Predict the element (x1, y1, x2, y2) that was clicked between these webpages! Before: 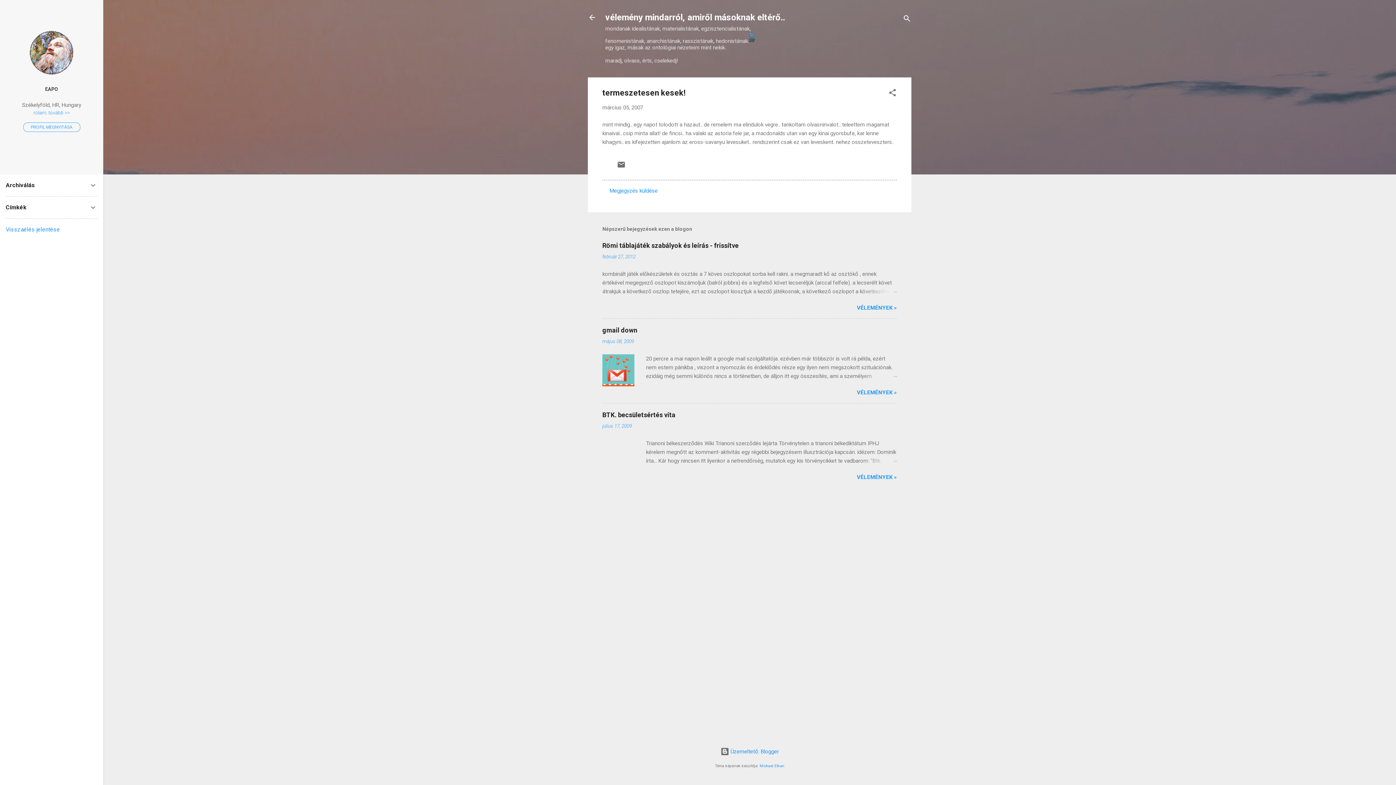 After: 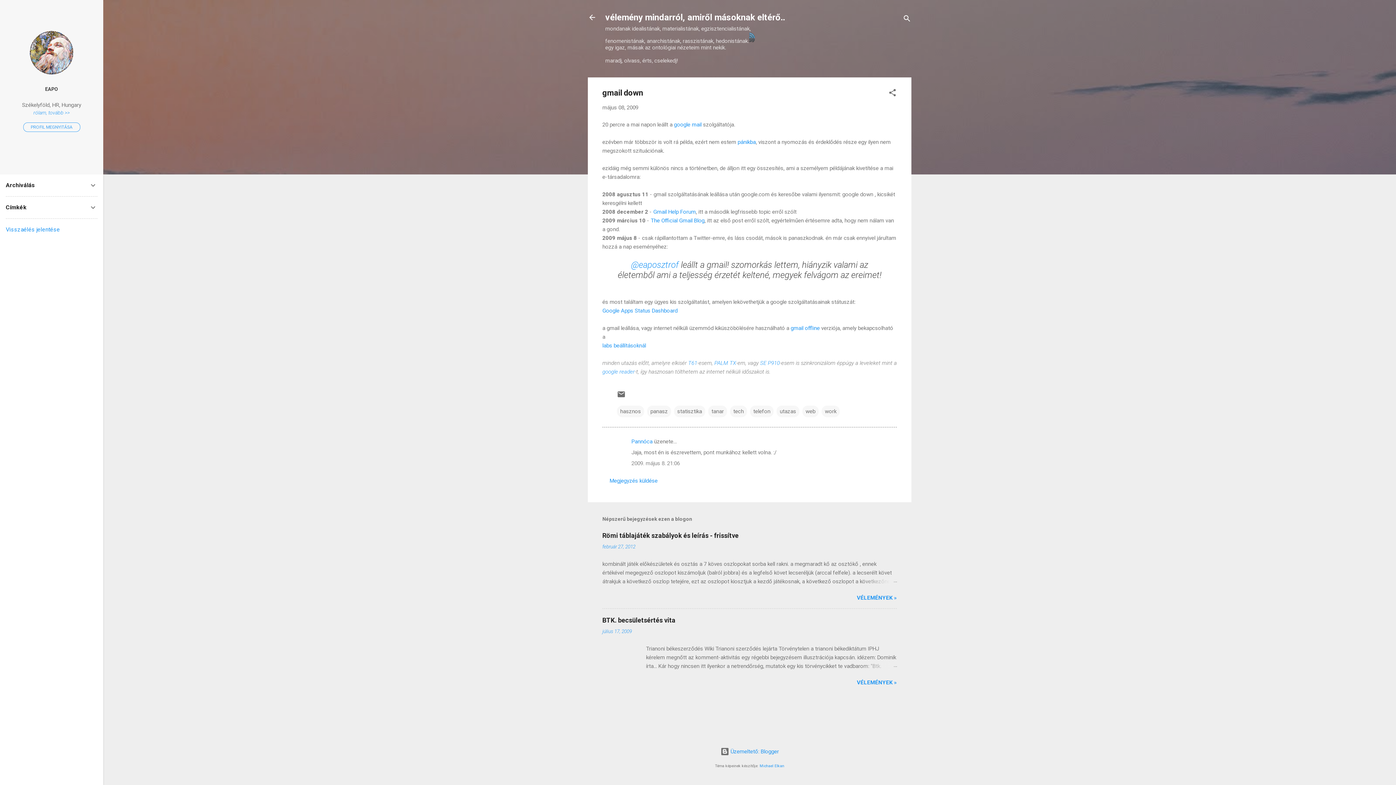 Action: bbox: (857, 389, 897, 396) label: VÉLEMÉNYEK »